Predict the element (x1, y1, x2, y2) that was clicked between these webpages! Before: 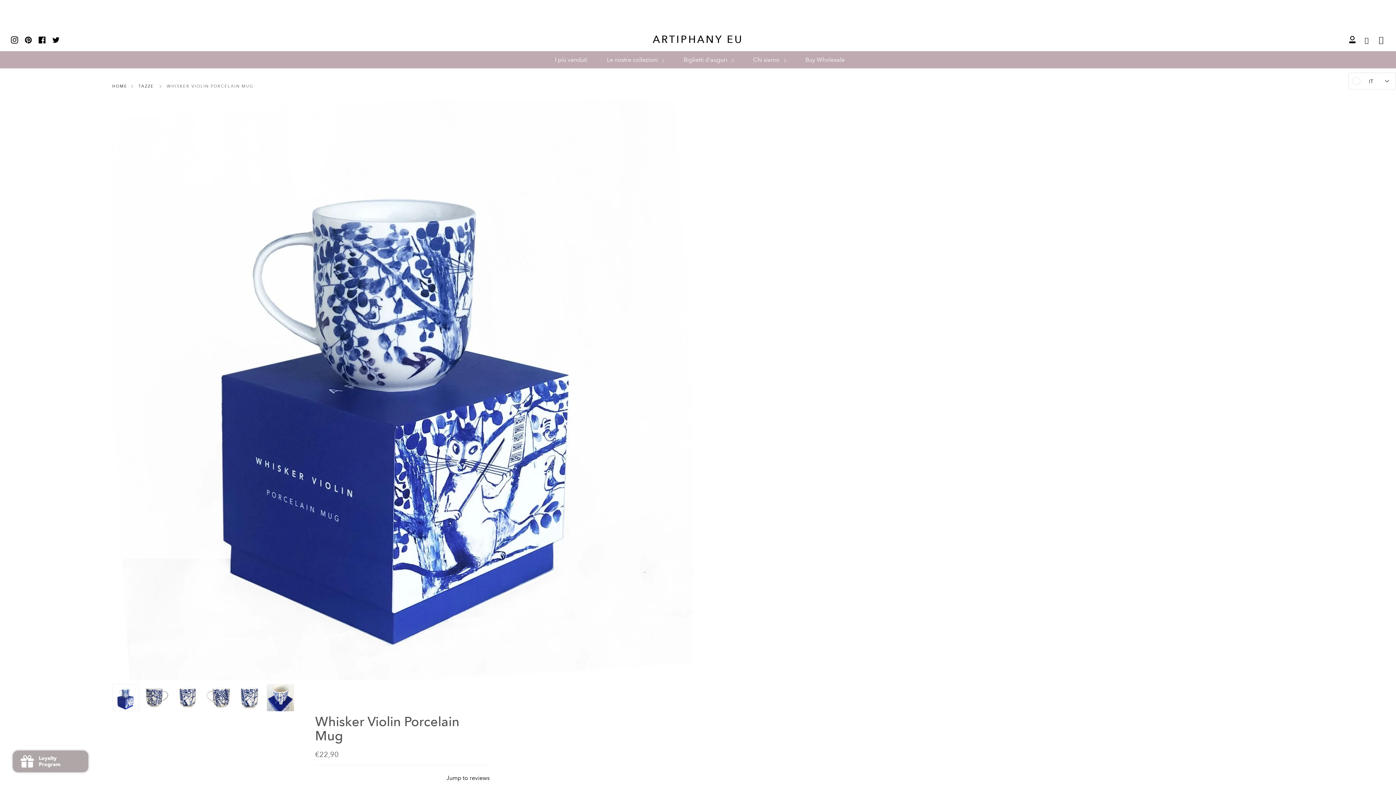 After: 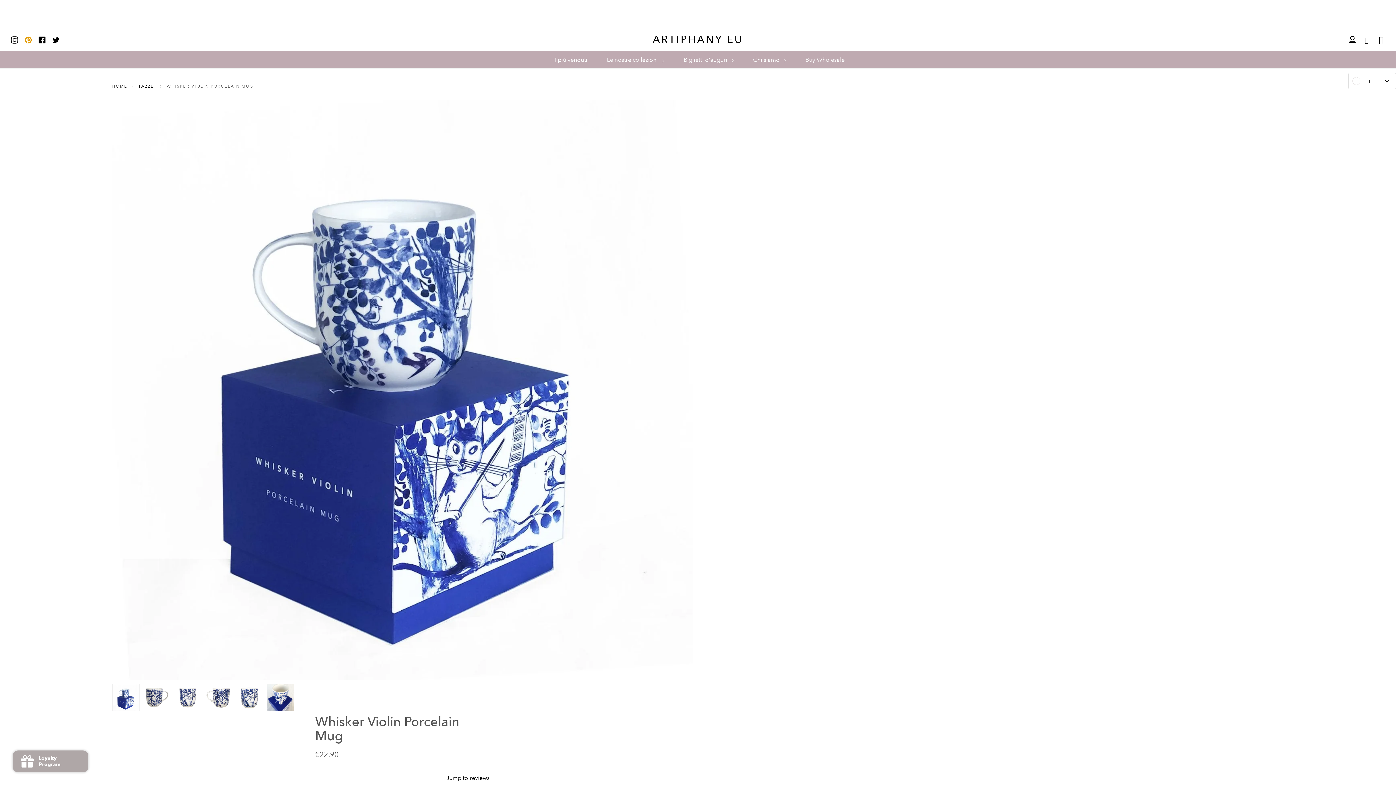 Action: label: Pinterest bbox: (24, 34, 32, 43)